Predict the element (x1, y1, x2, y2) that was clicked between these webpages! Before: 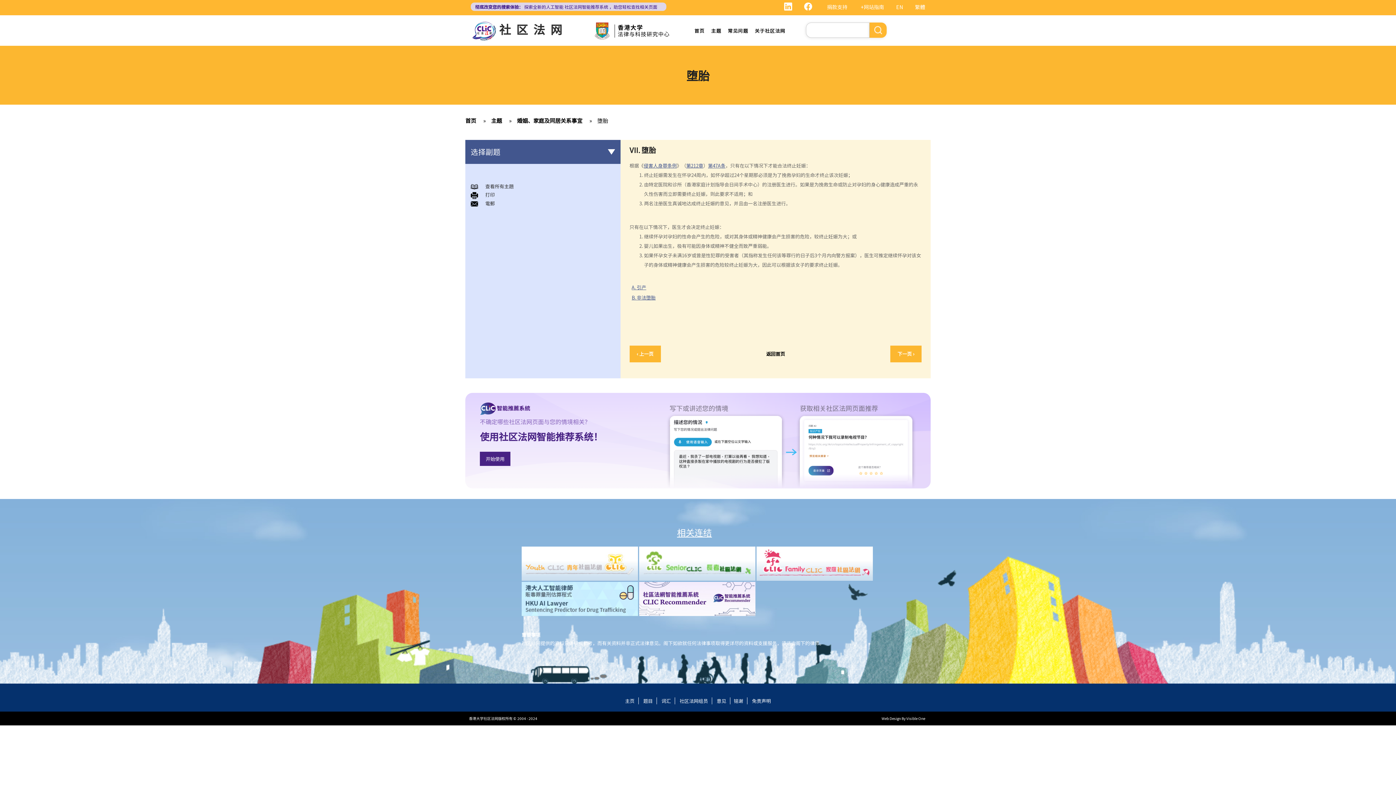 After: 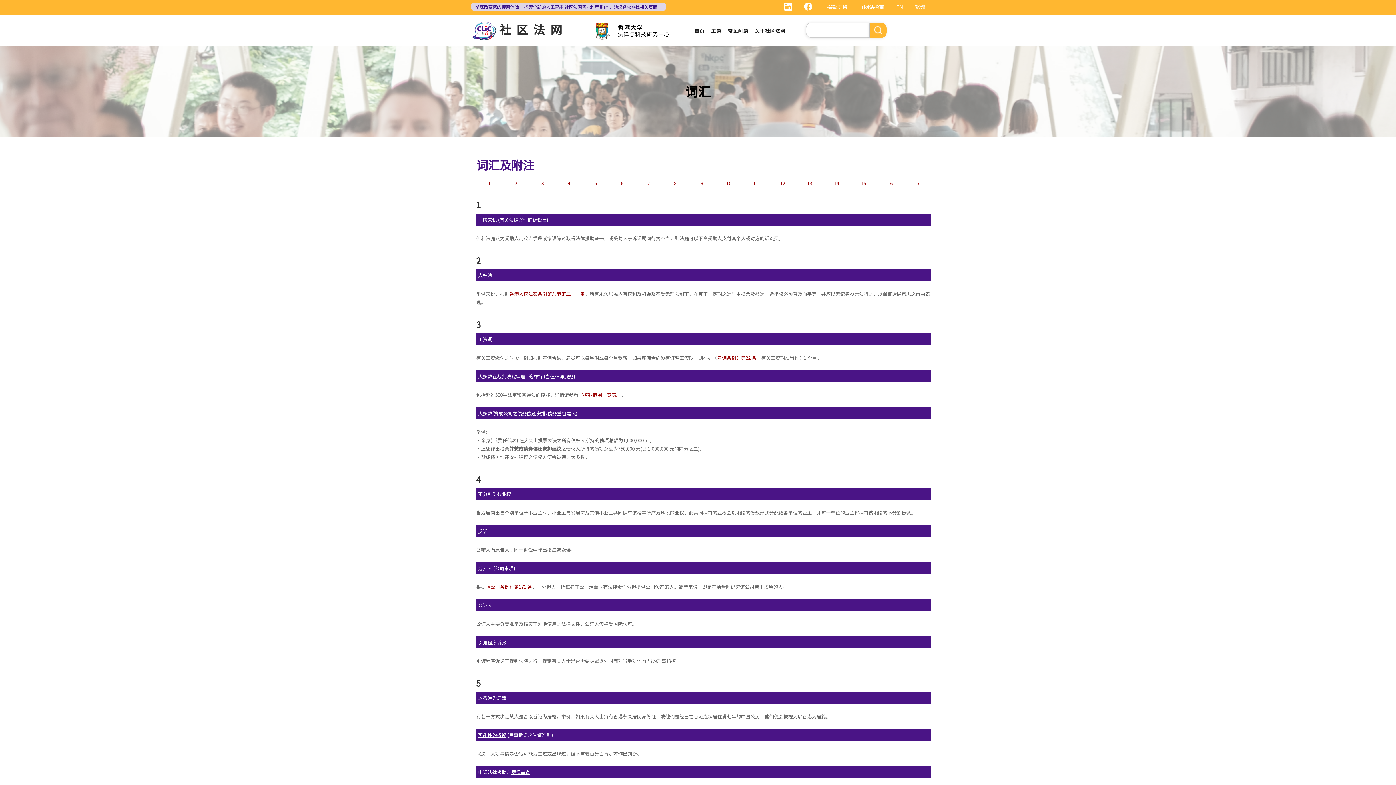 Action: label: 词汇 bbox: (658, 697, 675, 704)